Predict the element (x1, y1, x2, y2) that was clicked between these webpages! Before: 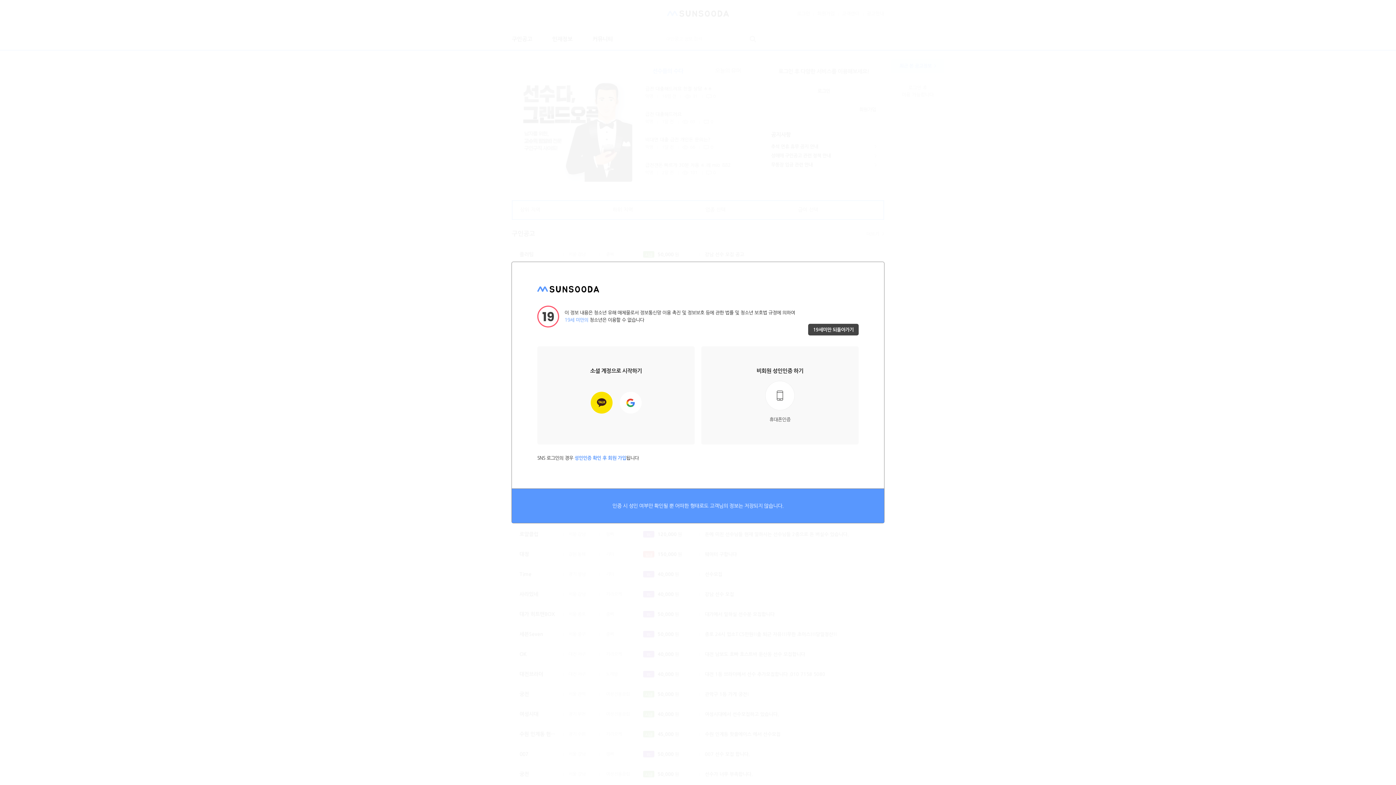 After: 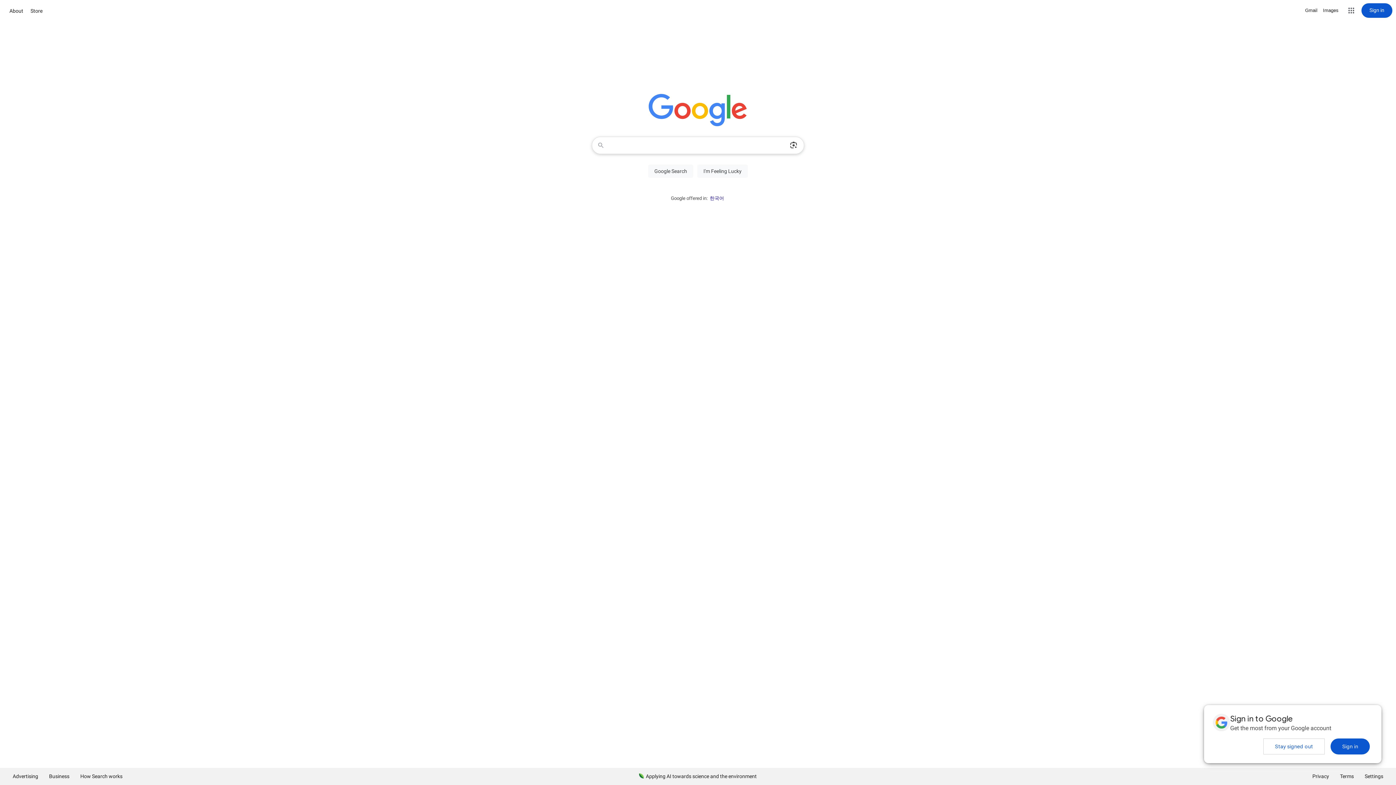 Action: bbox: (808, 324, 858, 335) label: 19세미만 되돌아가기